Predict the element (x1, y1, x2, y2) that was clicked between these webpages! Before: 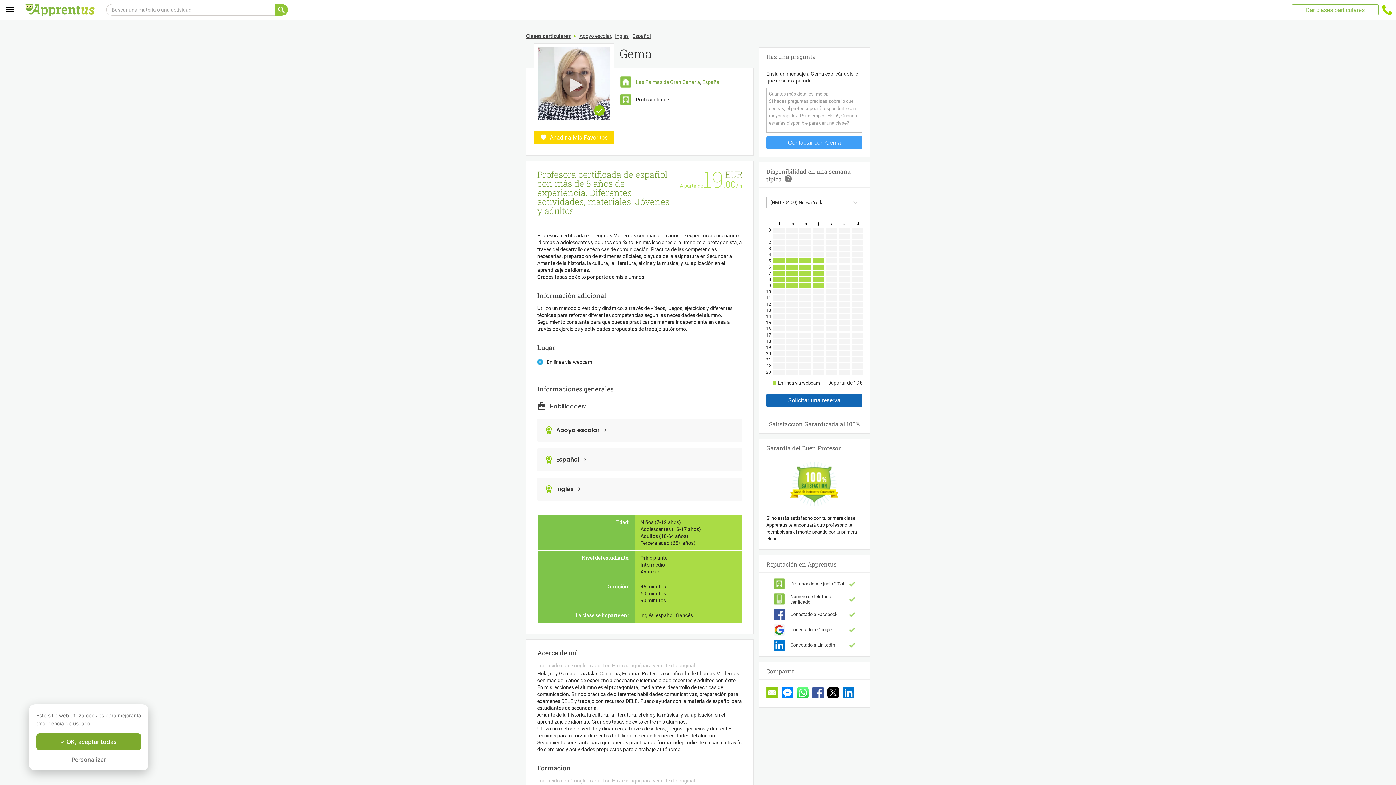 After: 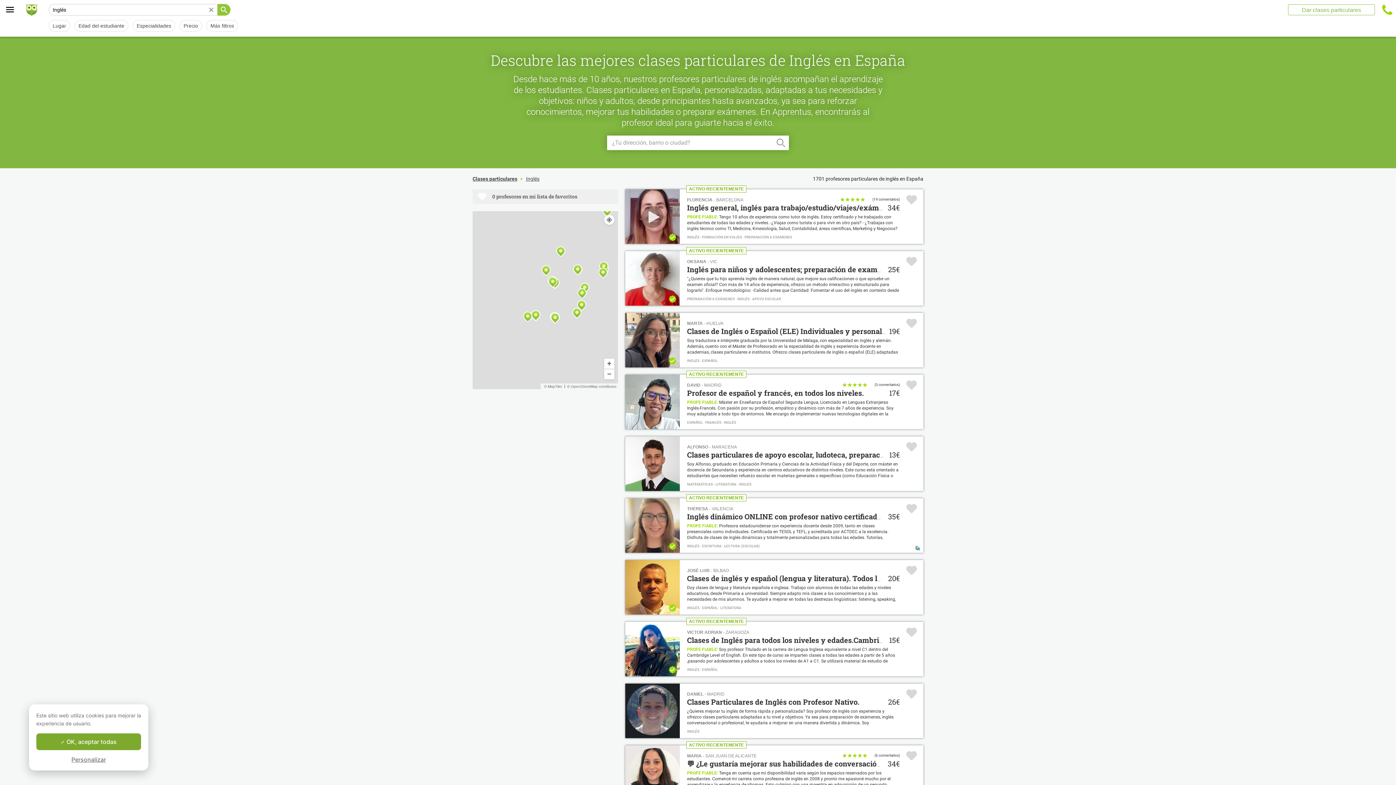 Action: label: Inglés bbox: (556, 485, 573, 493)